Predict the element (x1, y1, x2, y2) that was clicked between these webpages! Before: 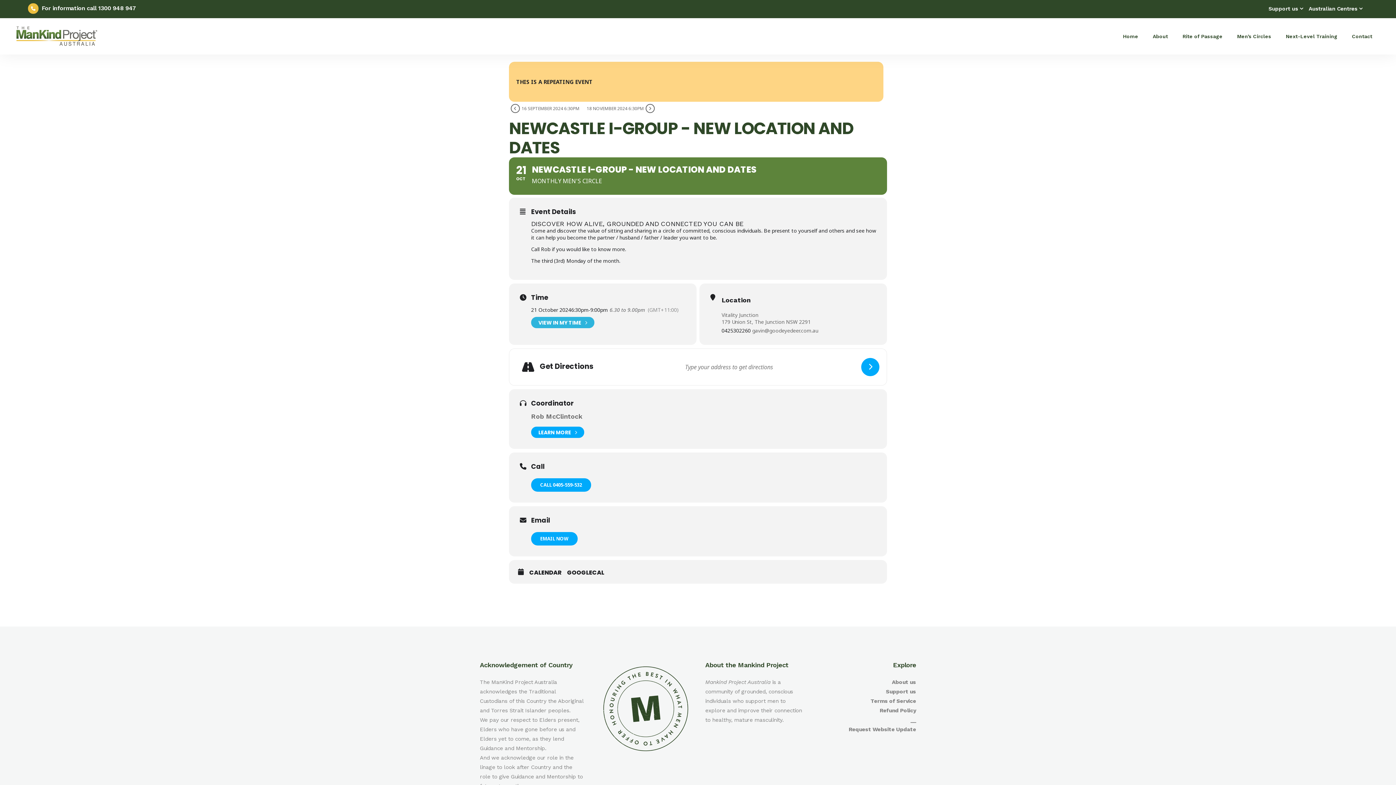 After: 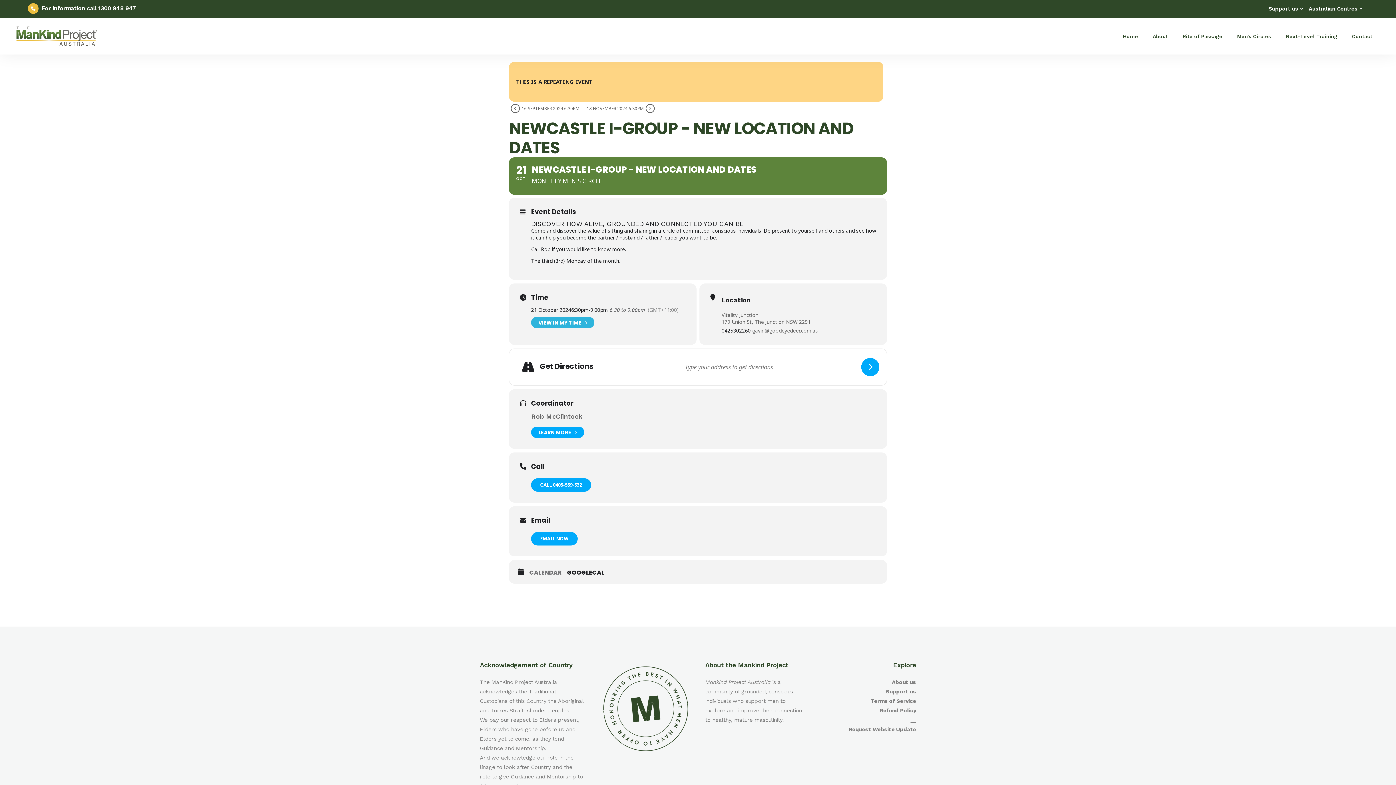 Action: label: CALENDAR bbox: (529, 569, 567, 576)